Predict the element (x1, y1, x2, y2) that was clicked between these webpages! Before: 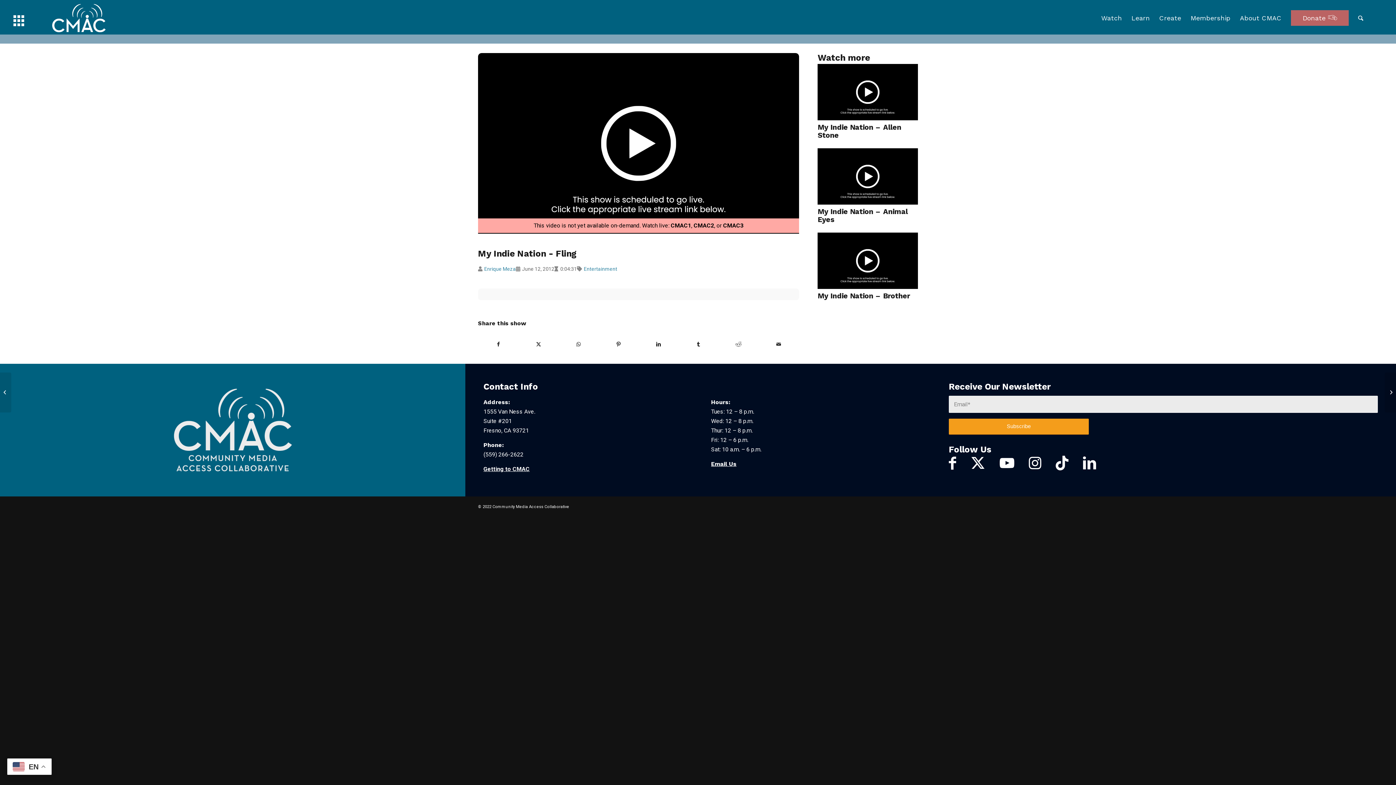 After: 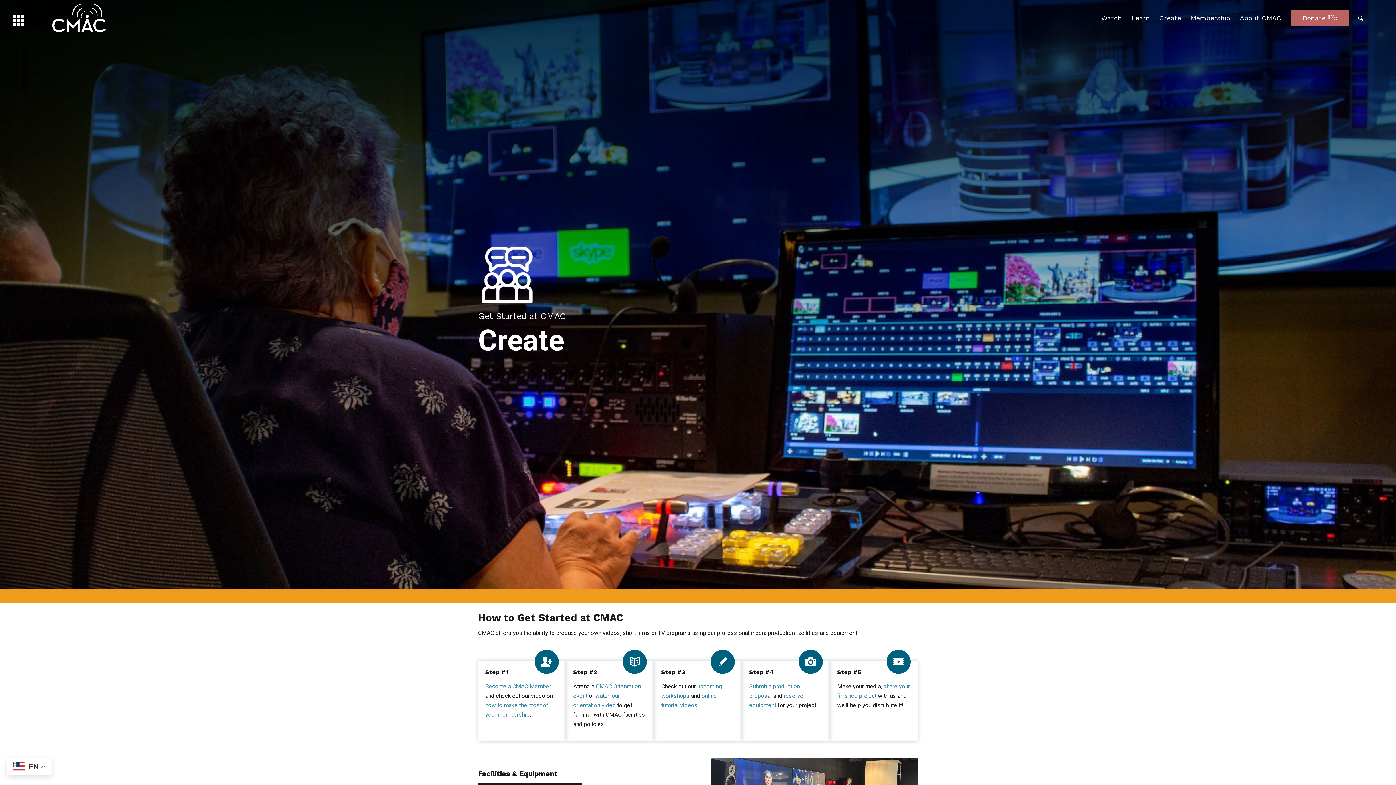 Action: bbox: (1154, 2, 1186, 34) label: Create